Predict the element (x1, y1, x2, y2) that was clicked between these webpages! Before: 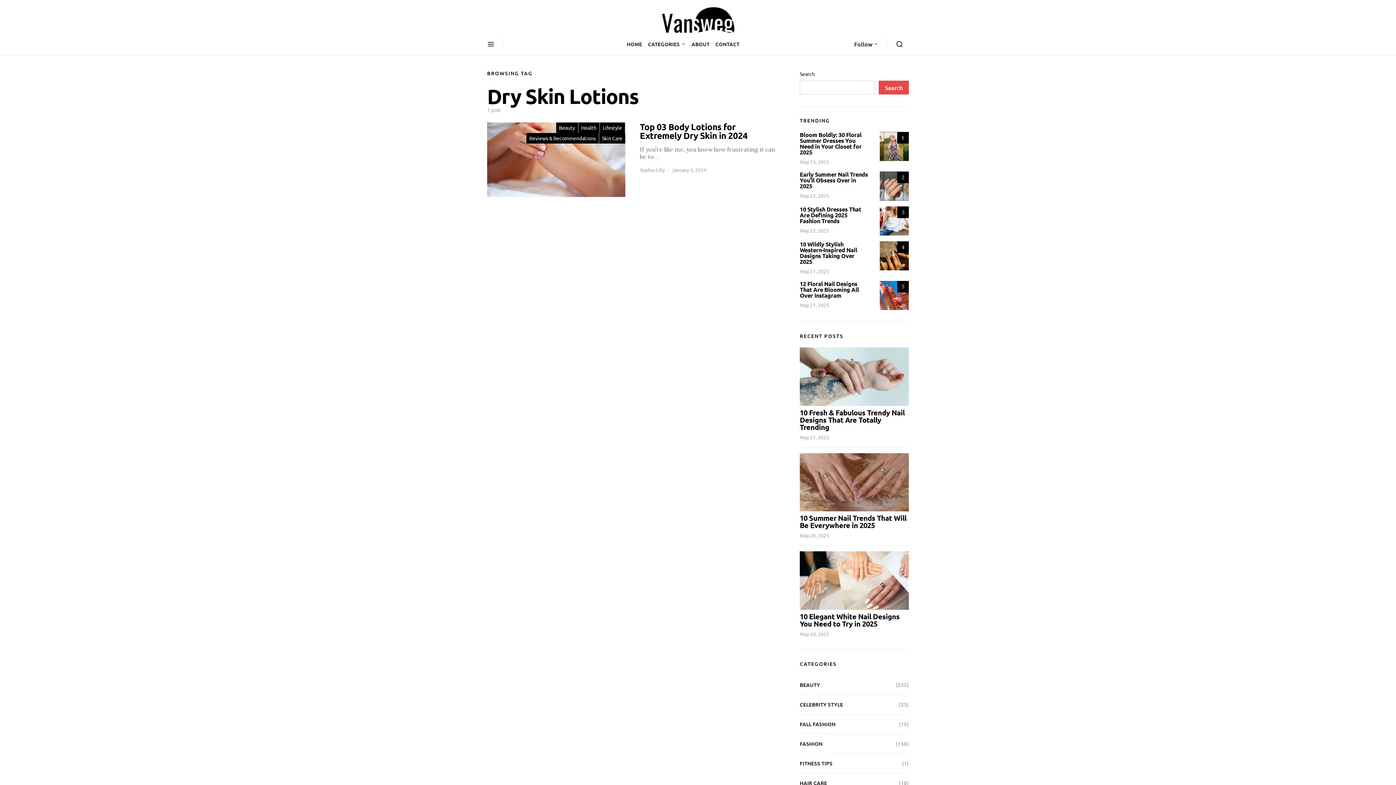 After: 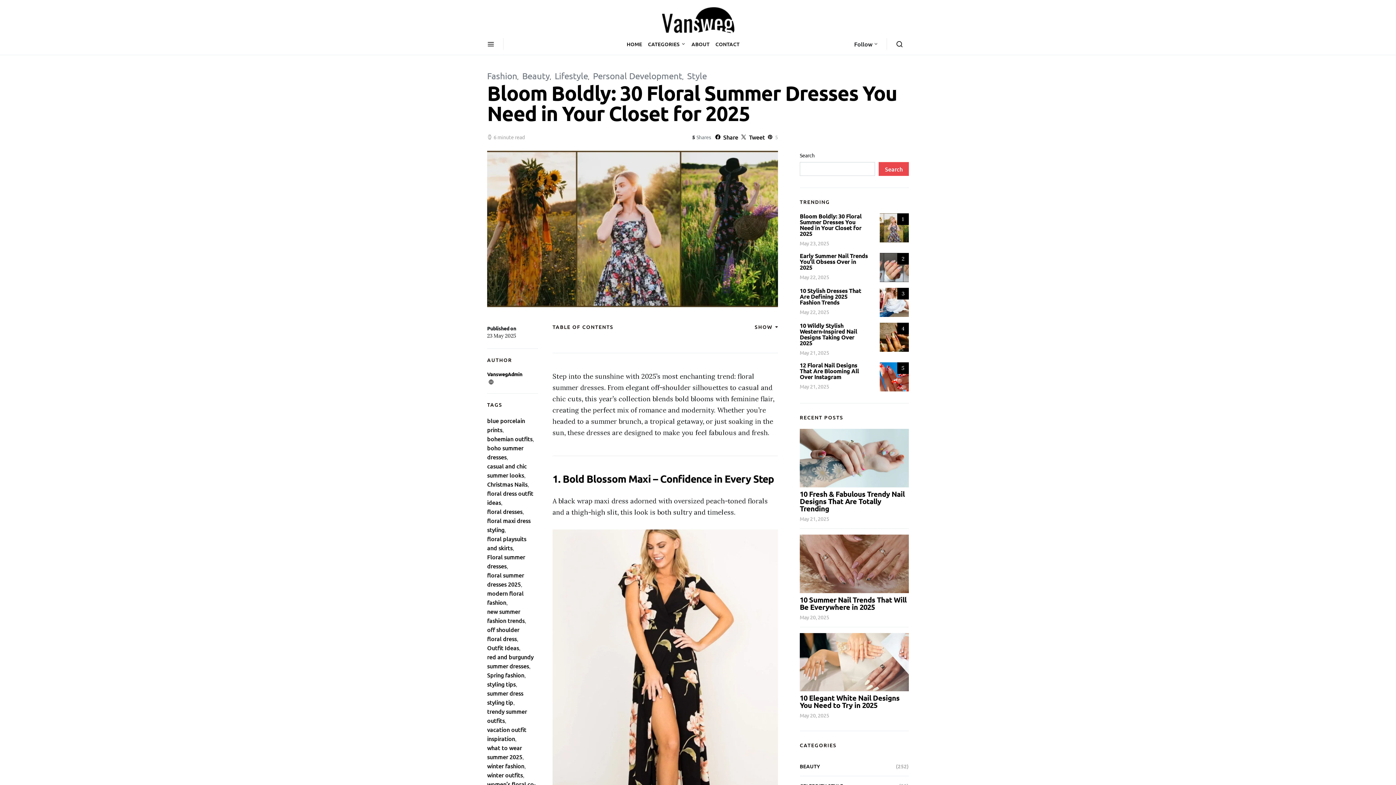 Action: bbox: (800, 130, 861, 156) label: Bloom Boldly: 30 Floral Summer Dresses You Need in Your Closet for 2025